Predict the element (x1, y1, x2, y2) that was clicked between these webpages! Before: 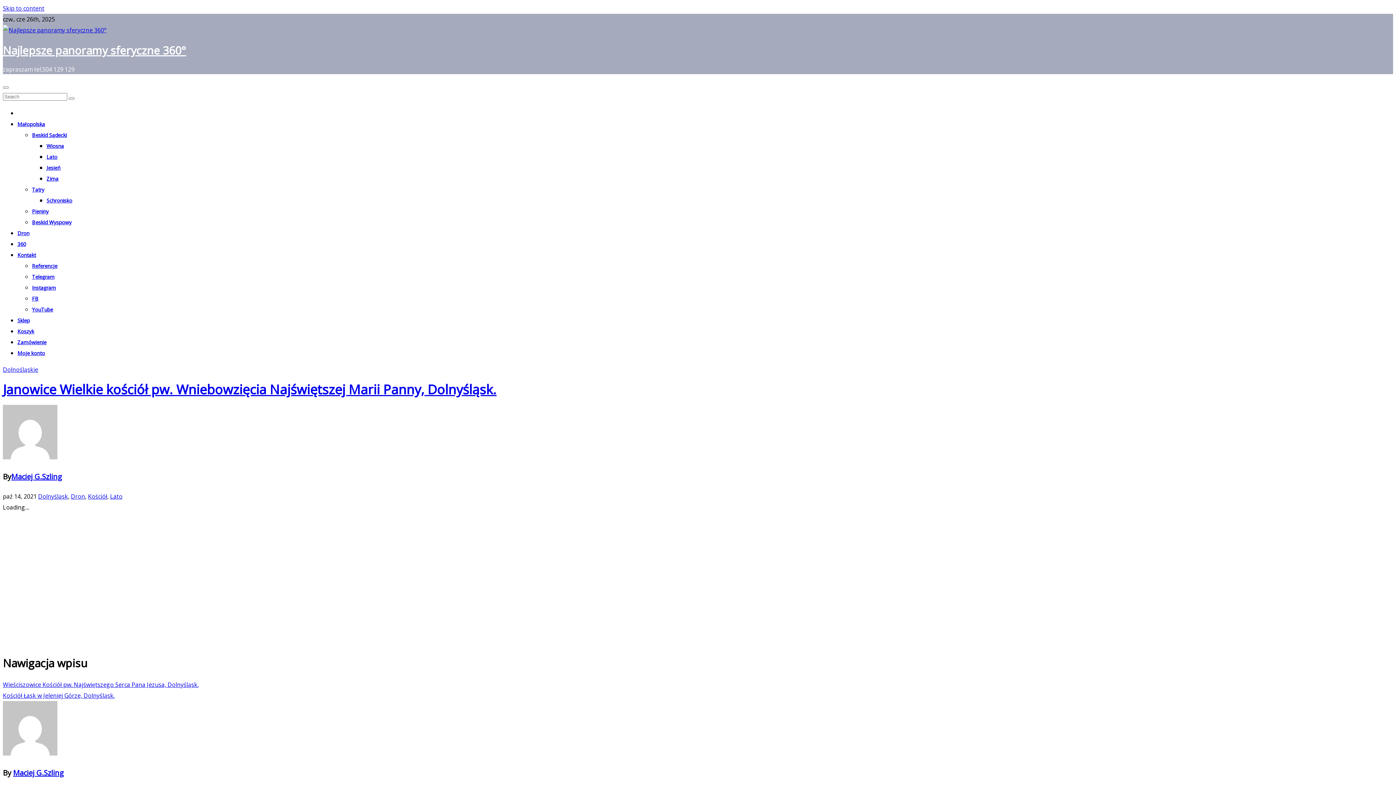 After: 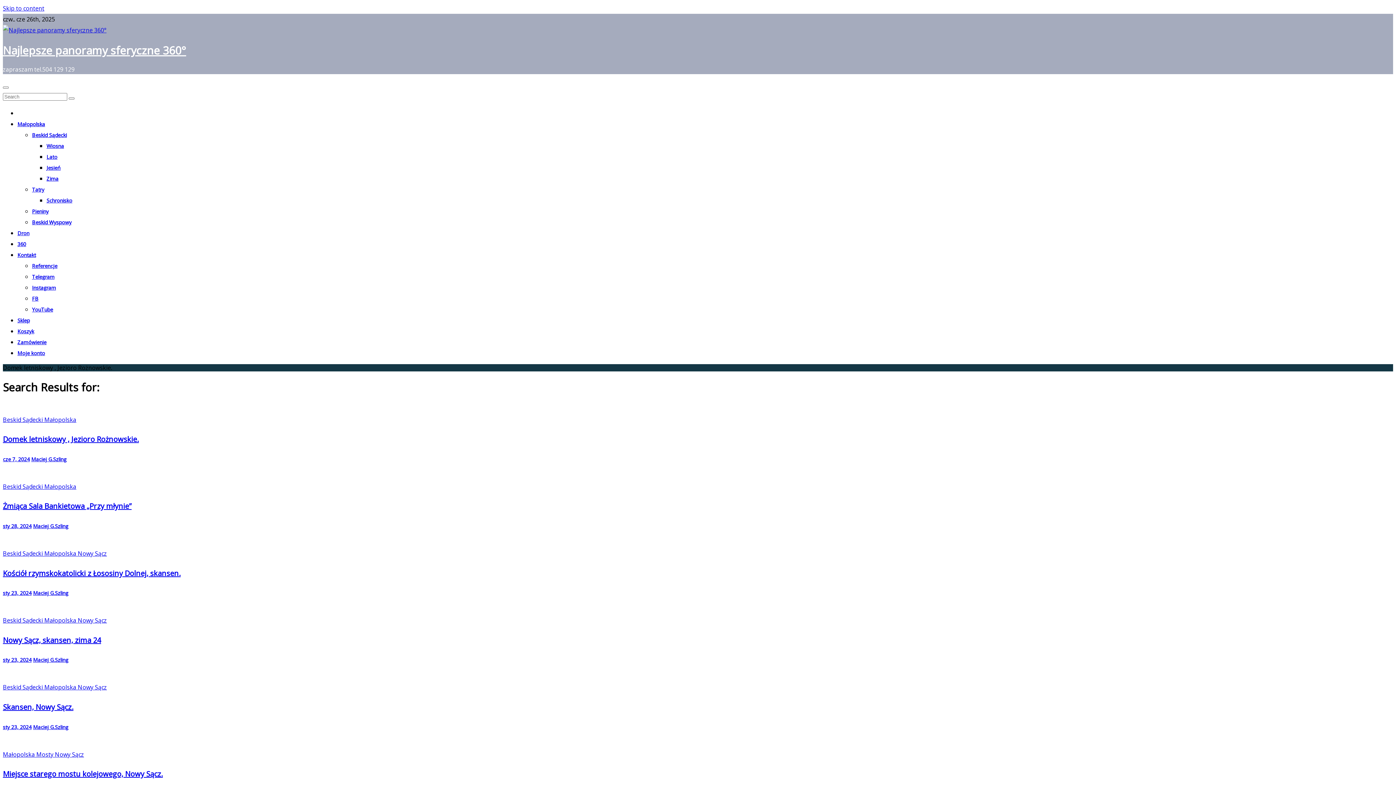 Action: bbox: (68, 97, 74, 99)